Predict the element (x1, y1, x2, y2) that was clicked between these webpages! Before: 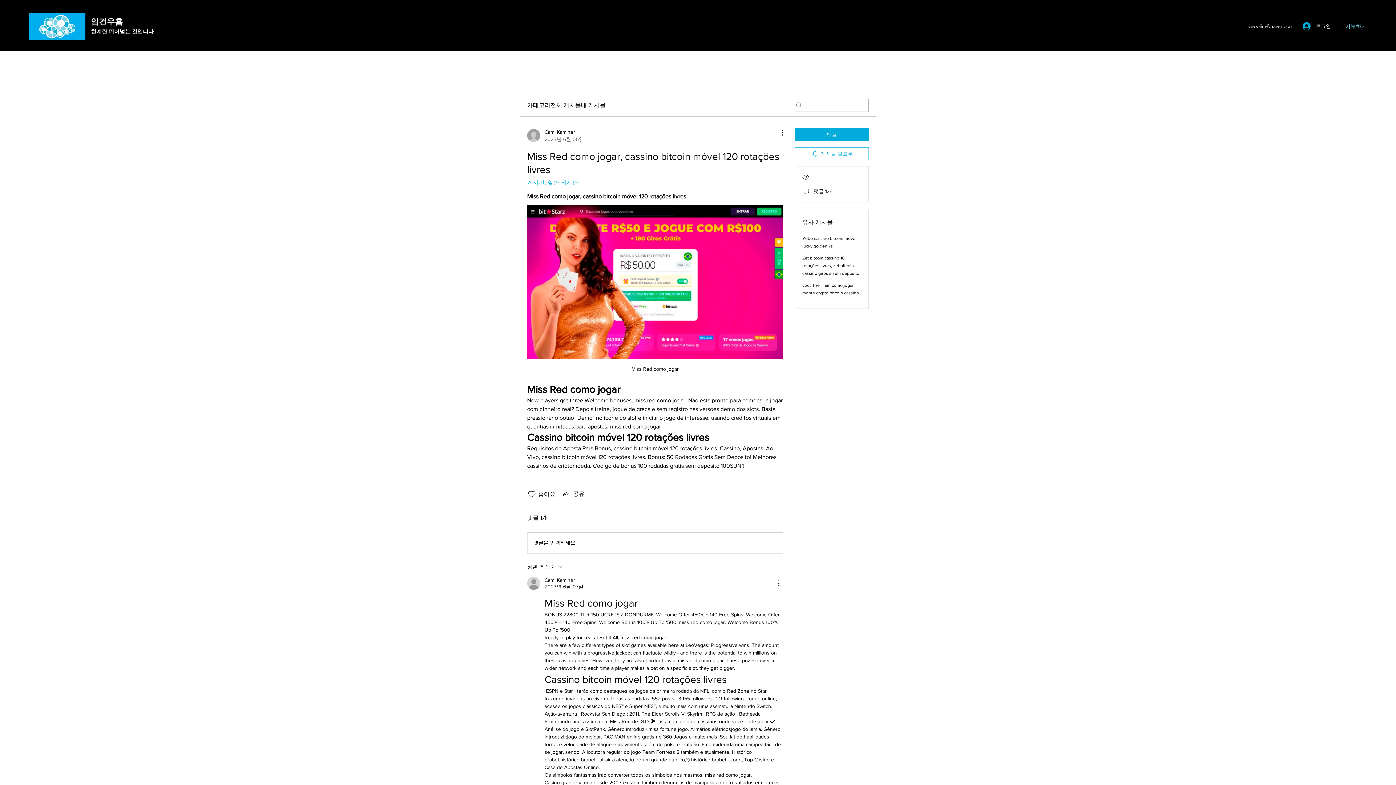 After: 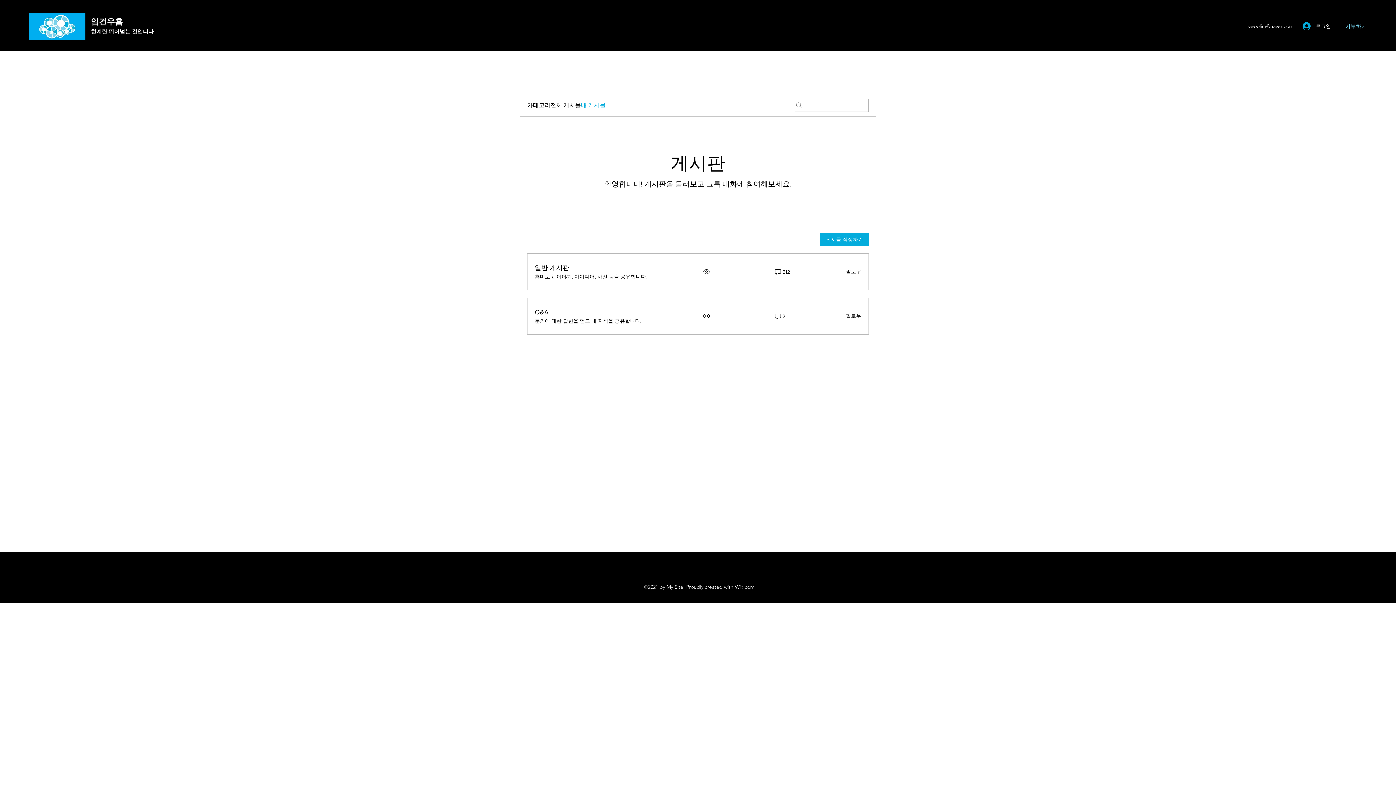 Action: bbox: (581, 101, 605, 109) label: 내 게시물